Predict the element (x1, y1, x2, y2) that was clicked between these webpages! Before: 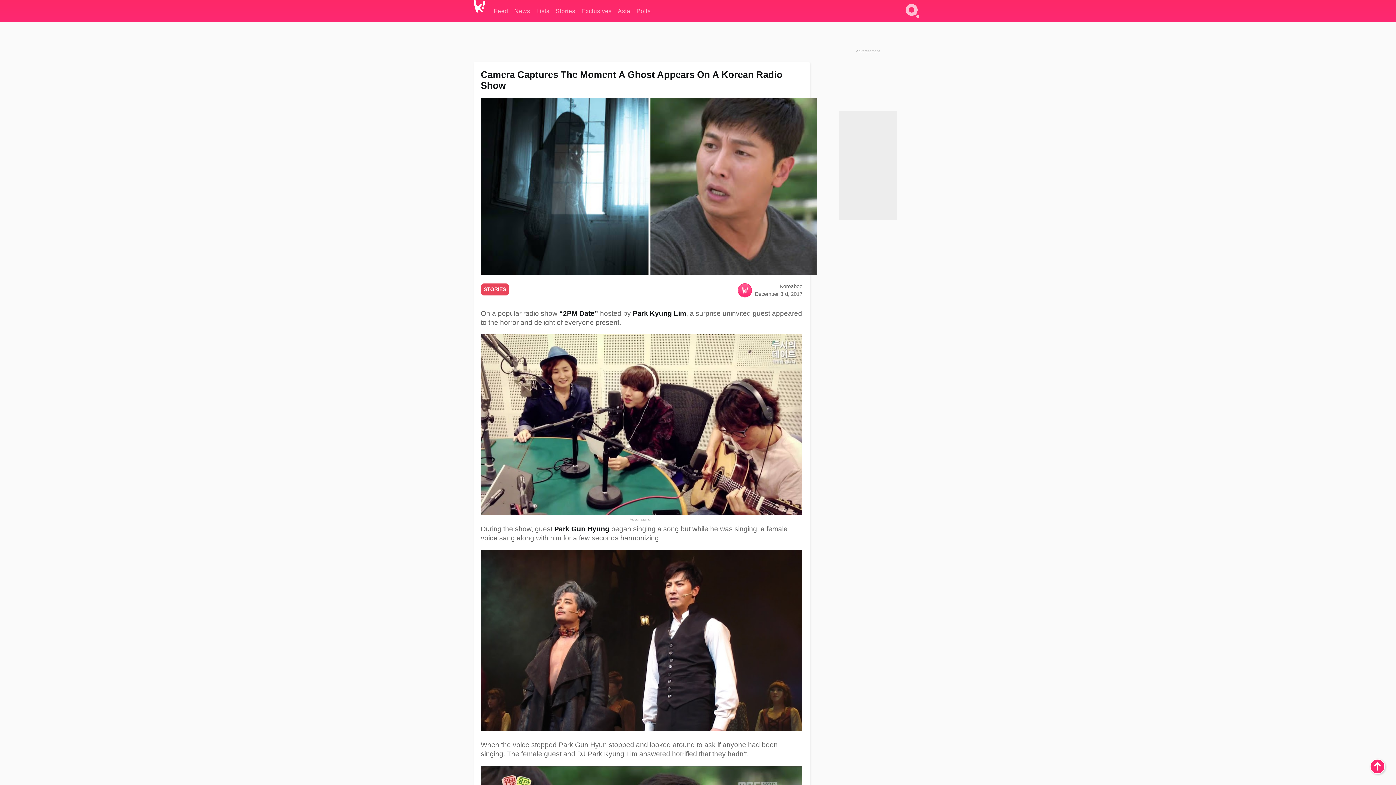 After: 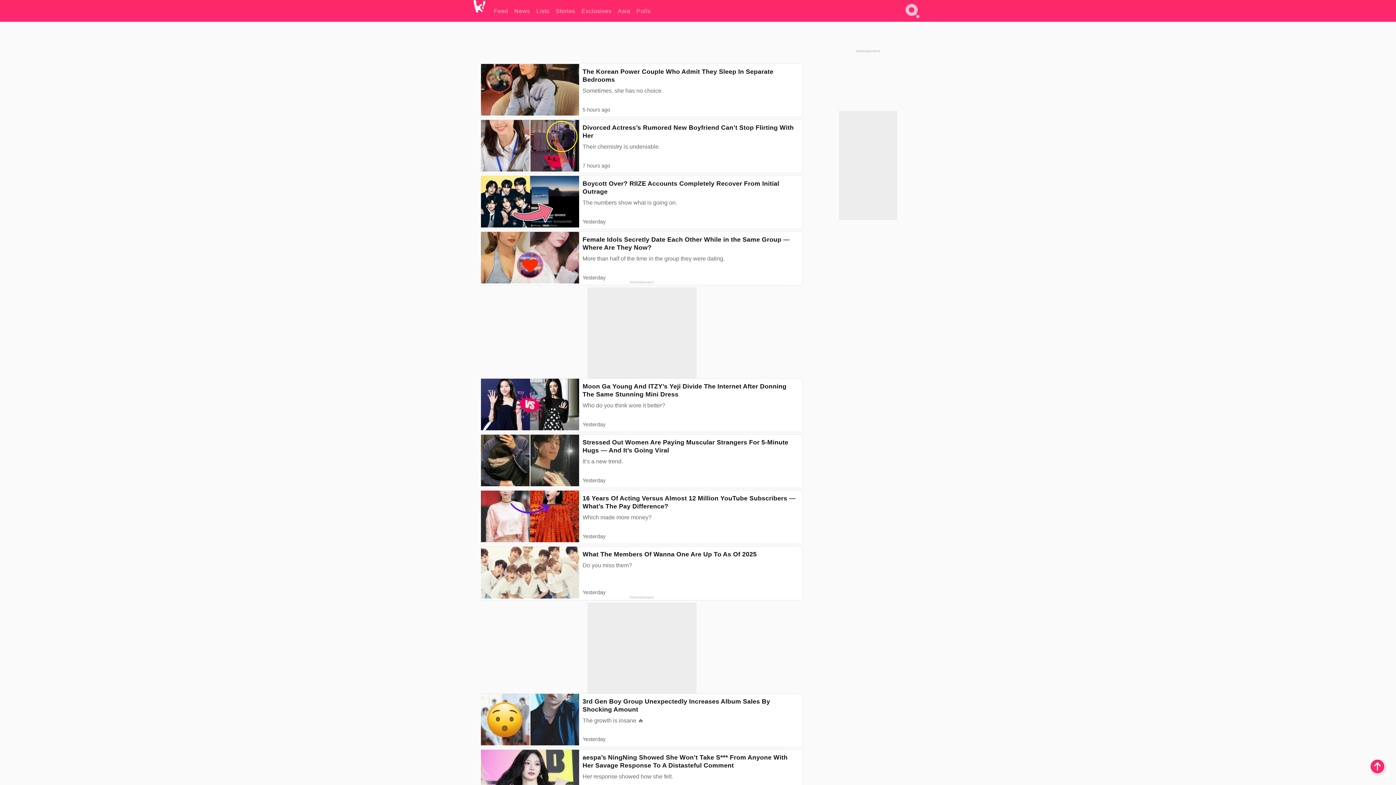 Action: label: STORIES bbox: (480, 286, 508, 292)